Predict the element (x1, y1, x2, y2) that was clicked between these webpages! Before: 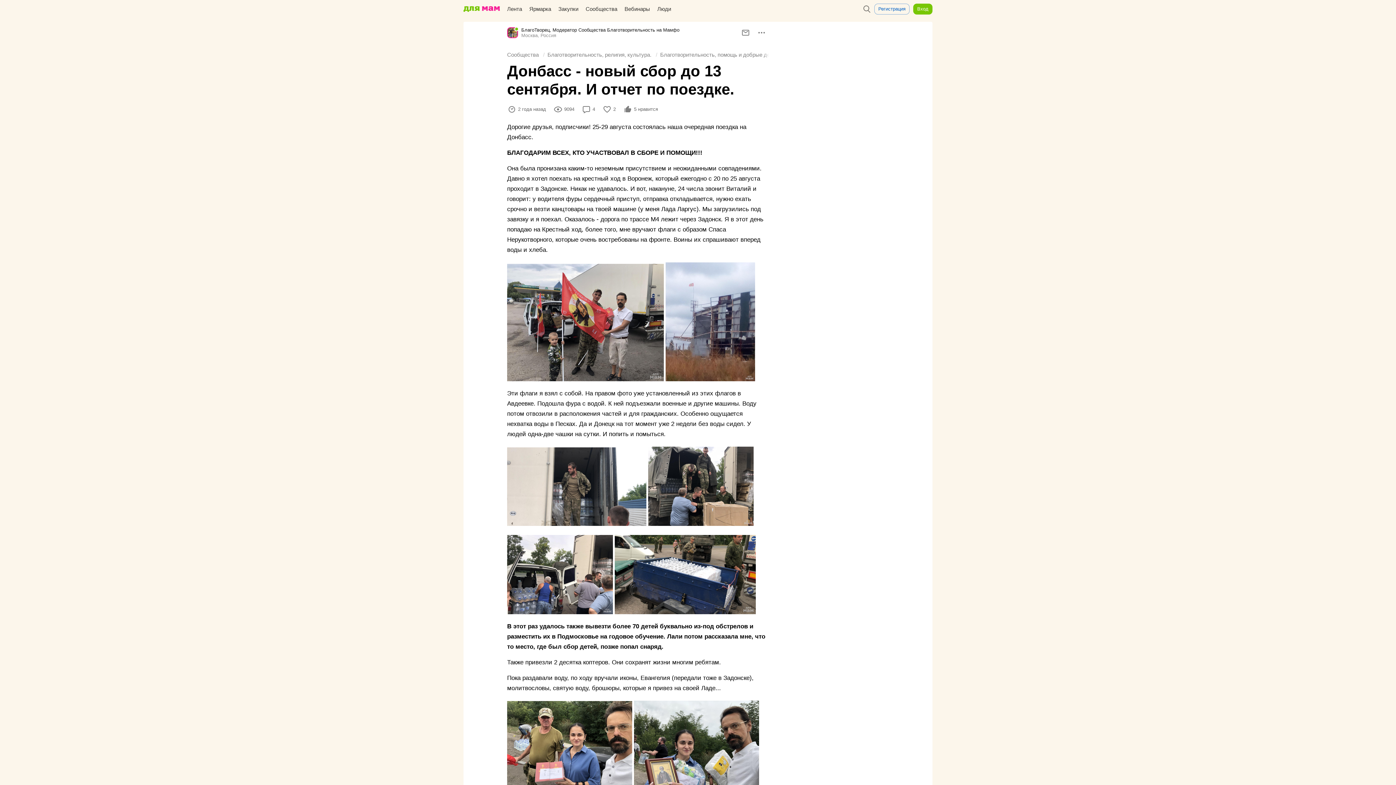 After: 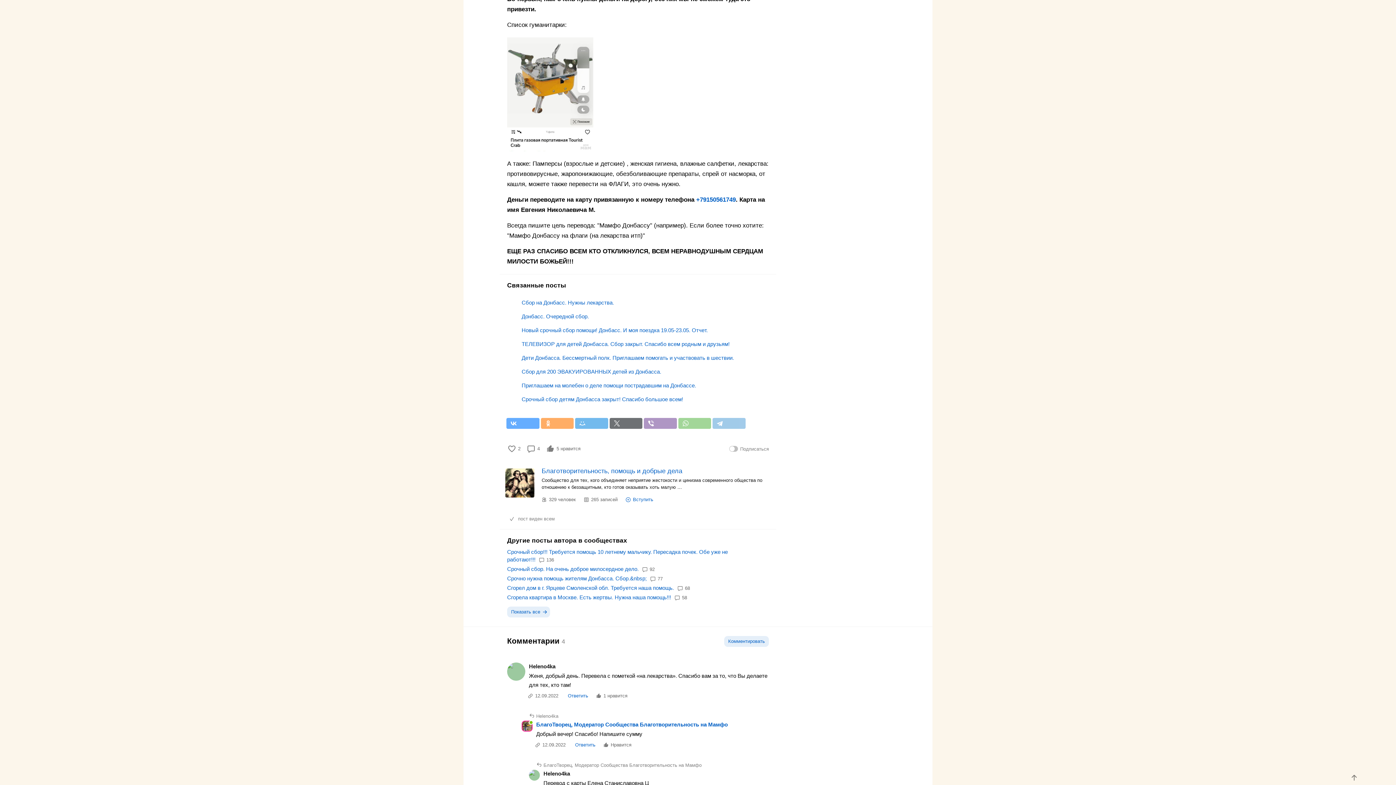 Action: bbox: (580, 102, 599, 116) label:  4